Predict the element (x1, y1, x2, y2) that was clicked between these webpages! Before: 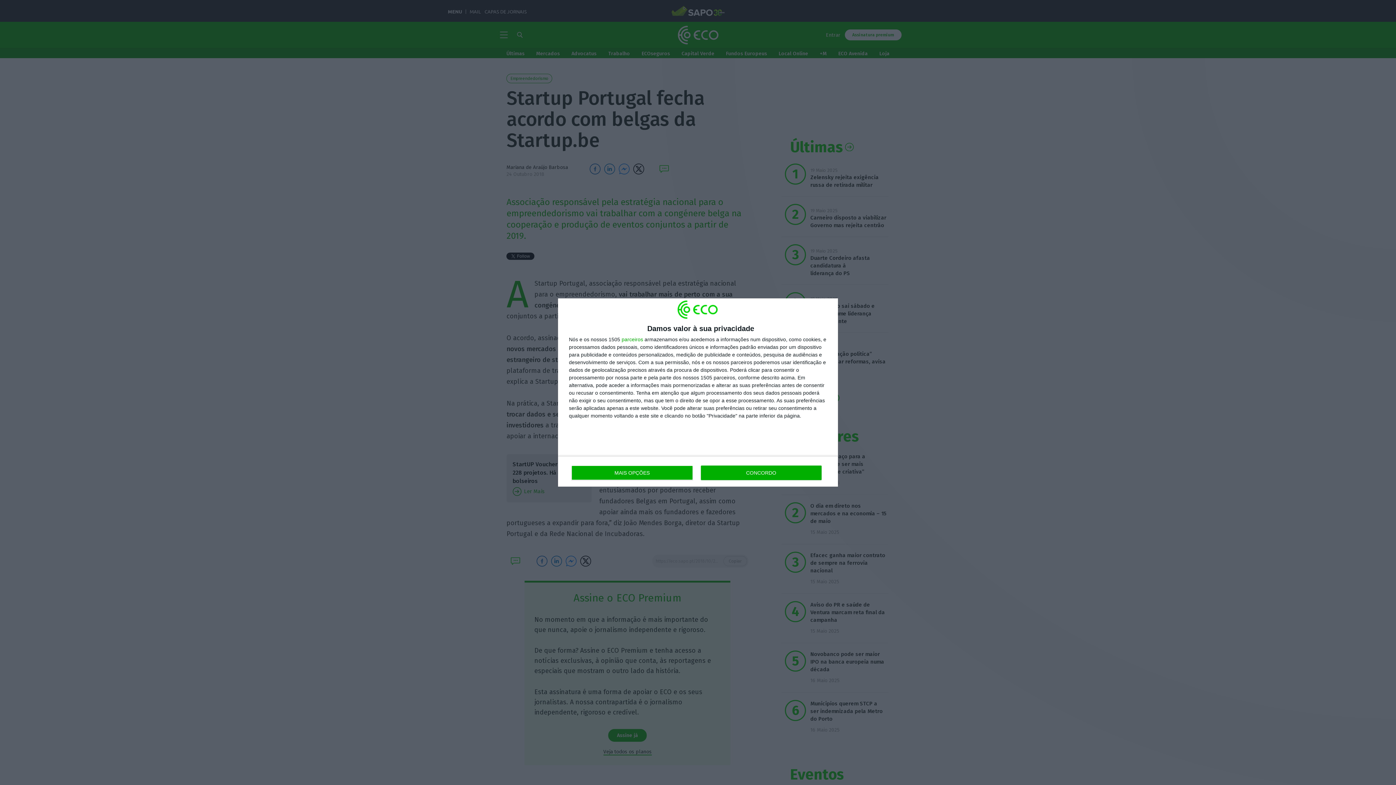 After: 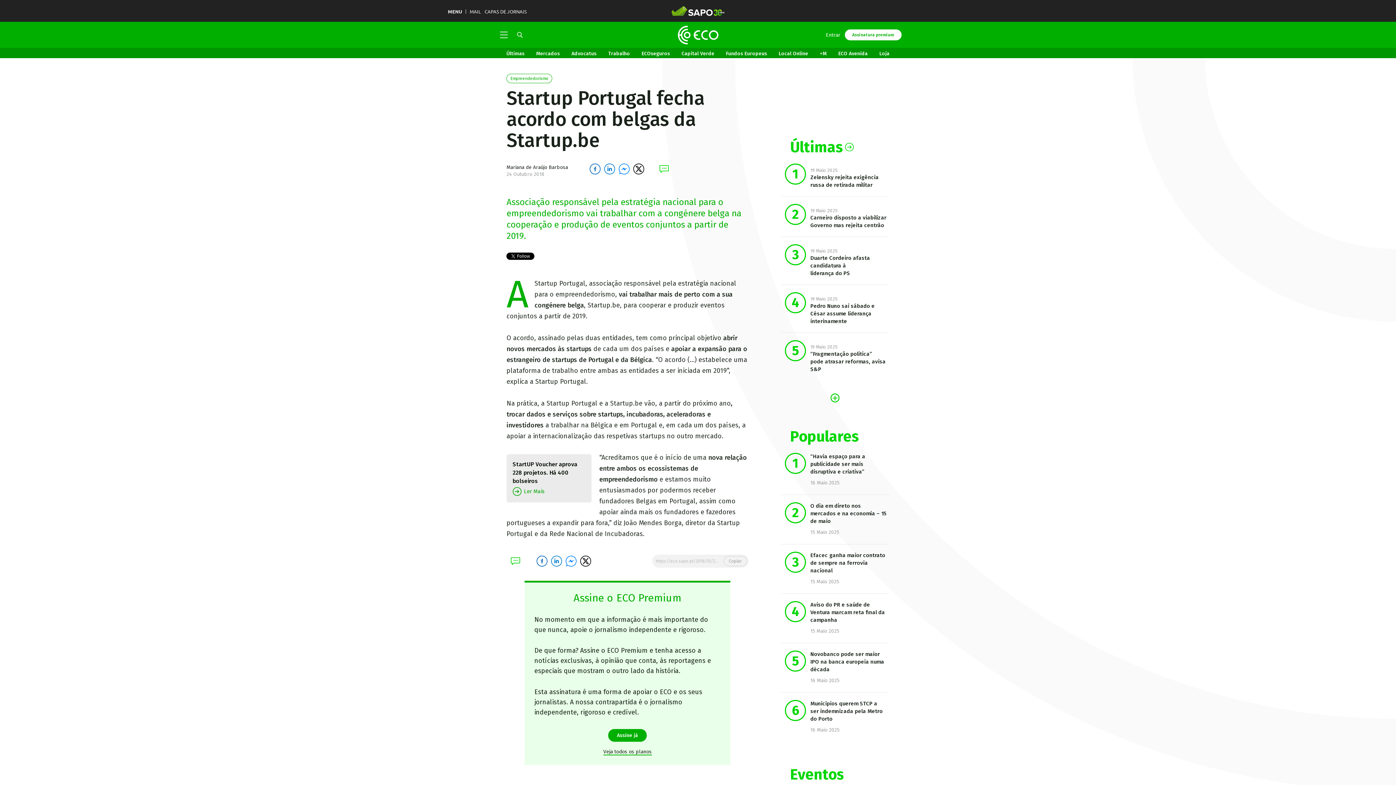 Action: bbox: (700, 465, 821, 480) label: CONCORDO